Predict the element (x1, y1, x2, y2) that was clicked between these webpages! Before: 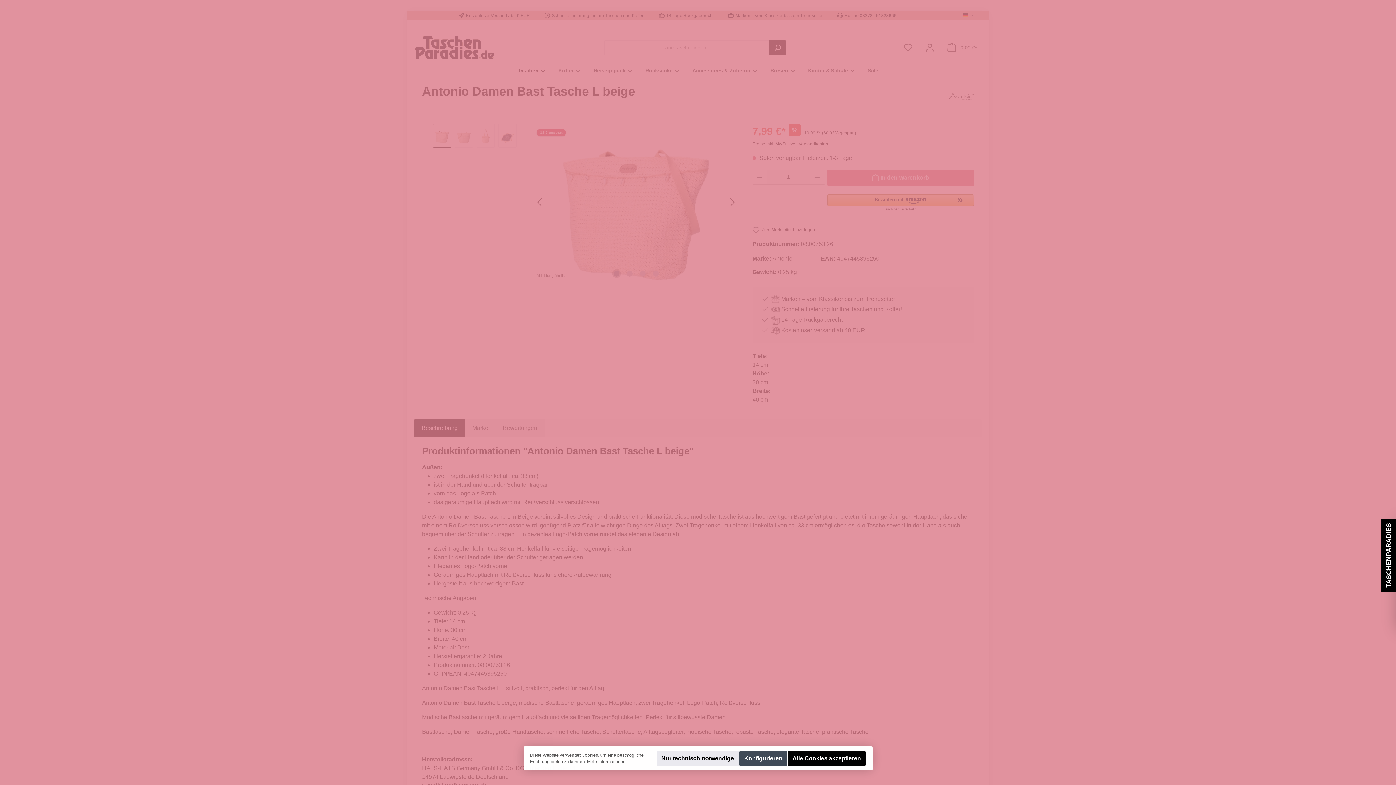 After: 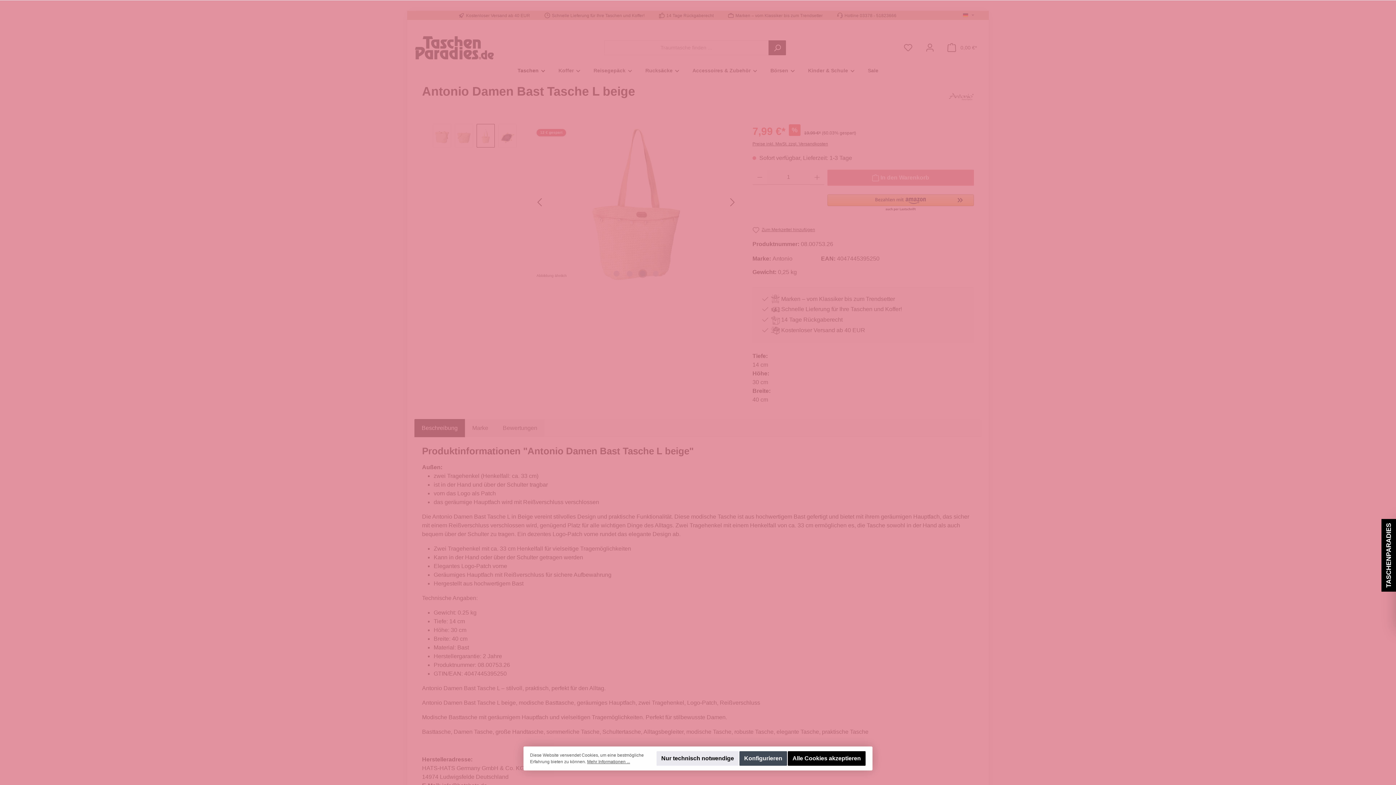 Action: label: Zeige Bild 3 von 4 bbox: (640, 271, 645, 276)